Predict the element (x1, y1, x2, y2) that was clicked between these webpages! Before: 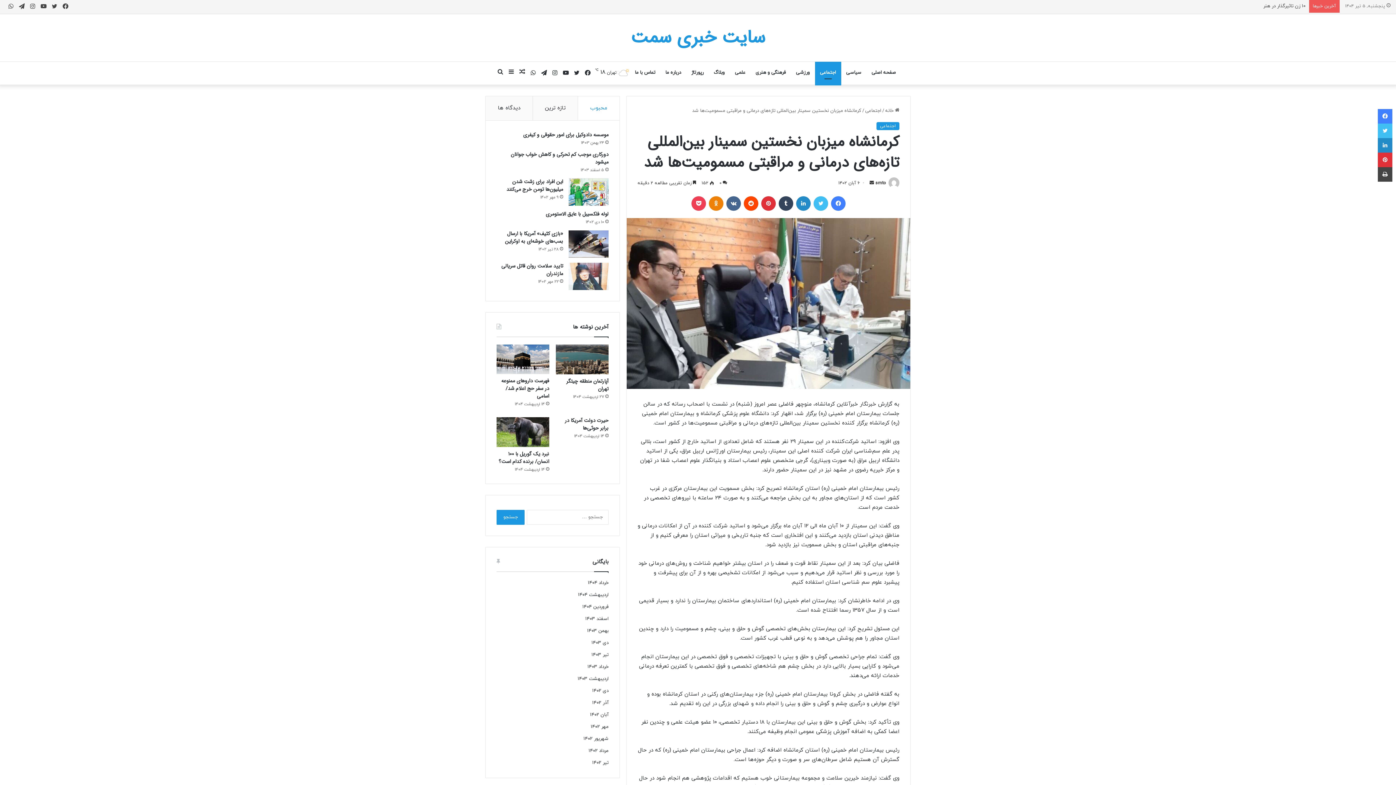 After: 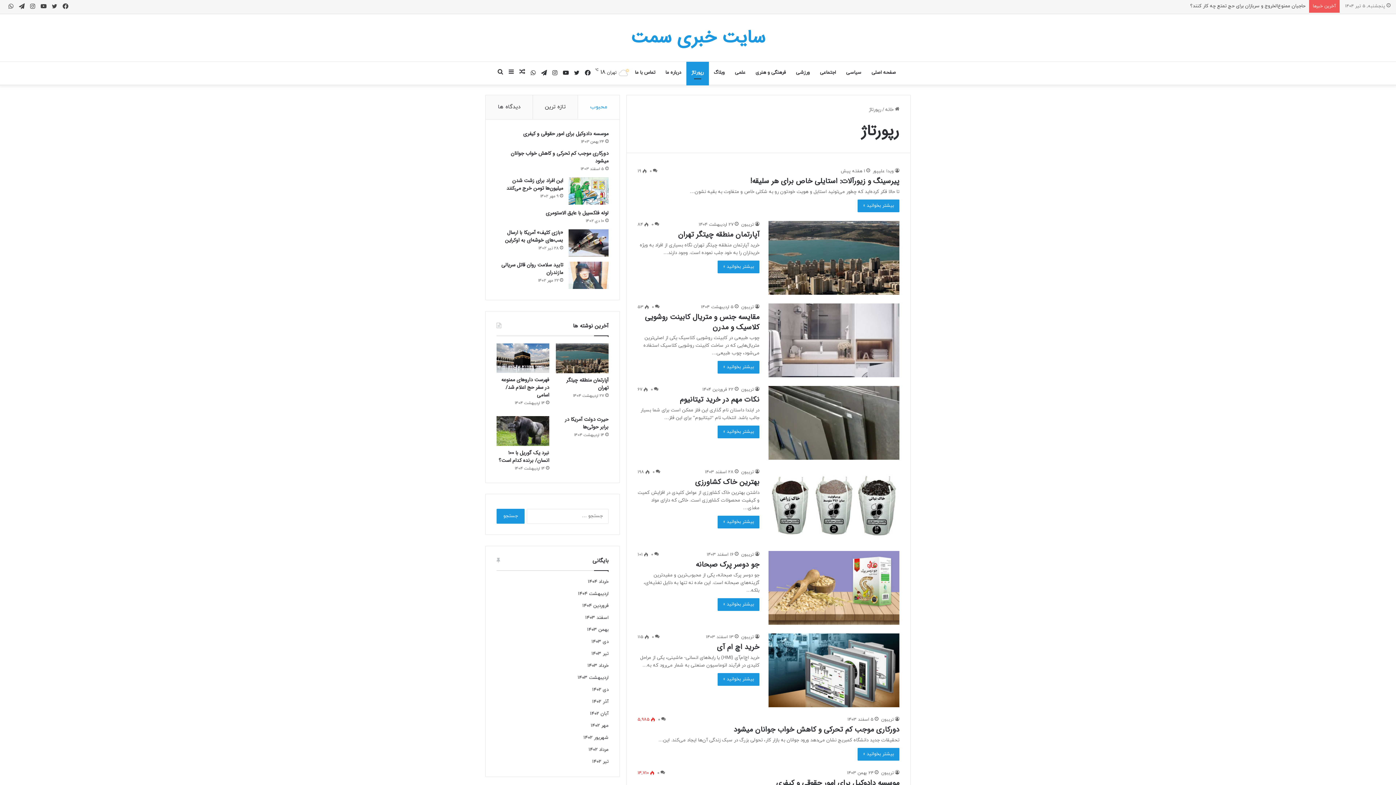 Action: label: رپورتاژ bbox: (686, 61, 708, 83)